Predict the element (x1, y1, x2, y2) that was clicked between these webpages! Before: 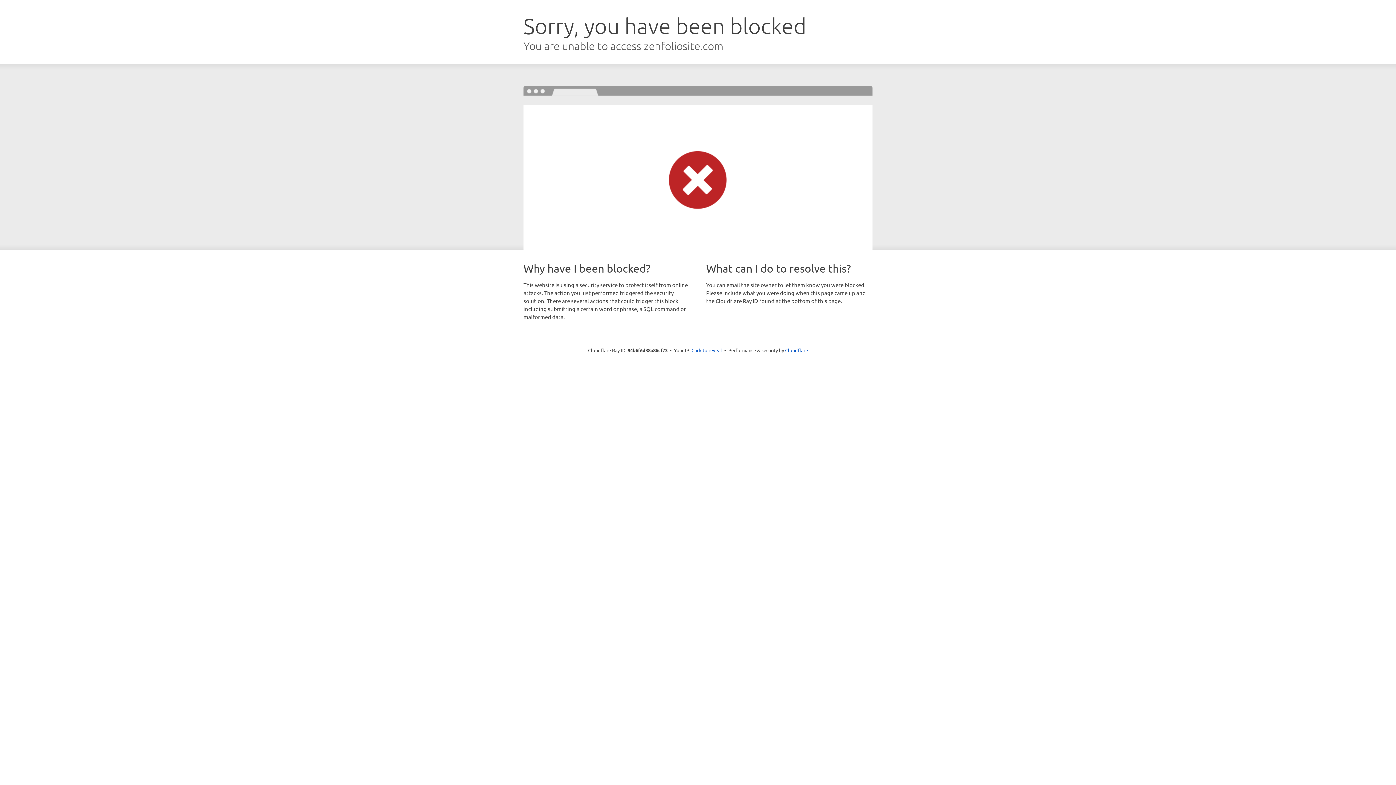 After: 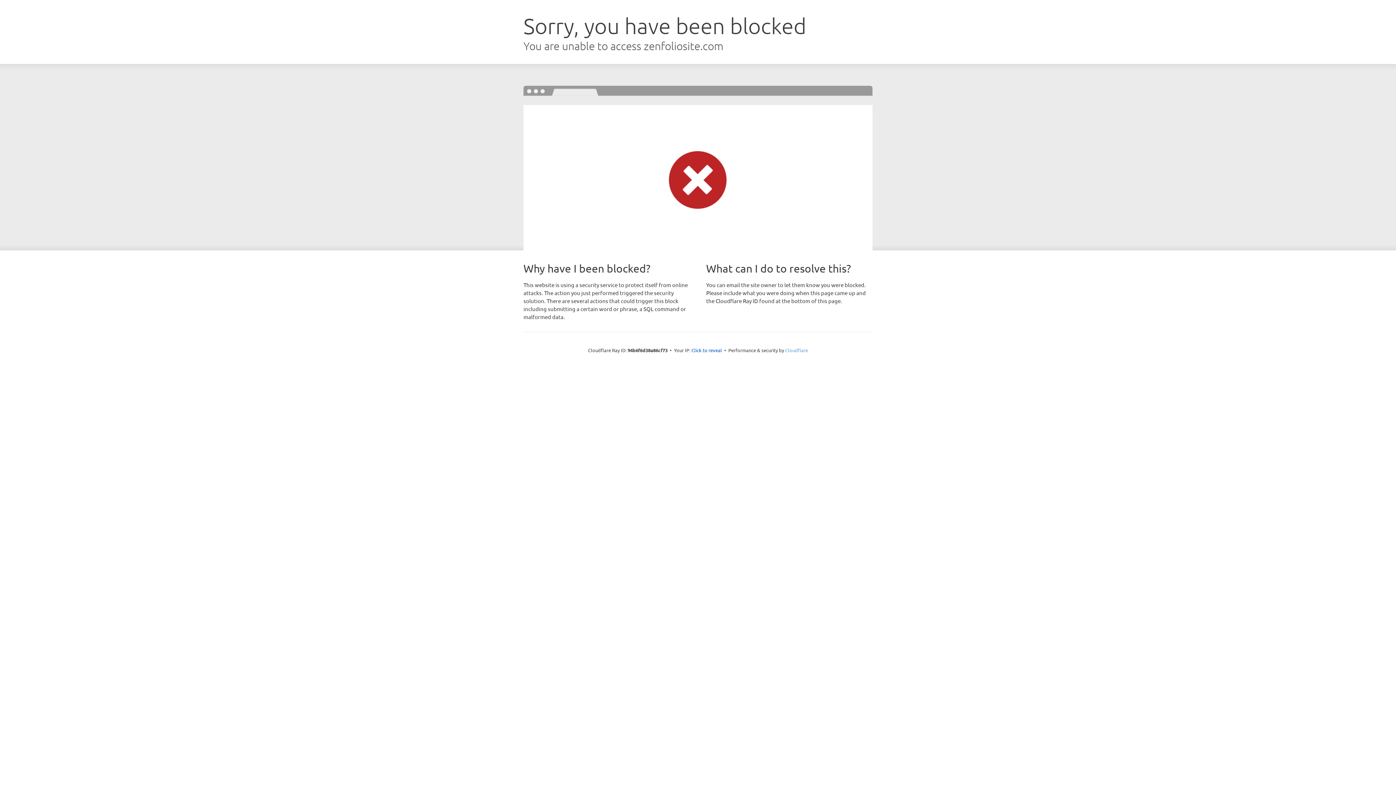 Action: bbox: (785, 347, 808, 353) label: Cloudflare